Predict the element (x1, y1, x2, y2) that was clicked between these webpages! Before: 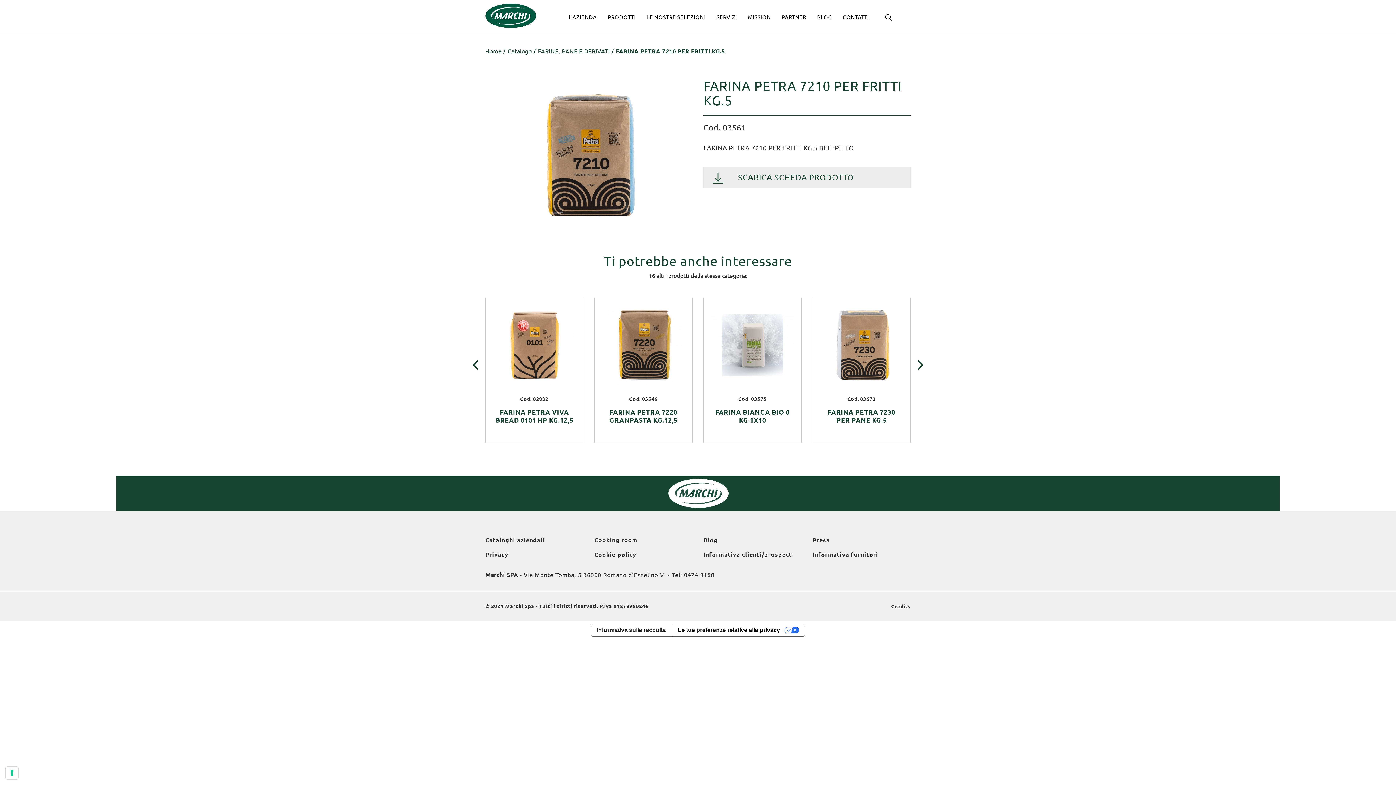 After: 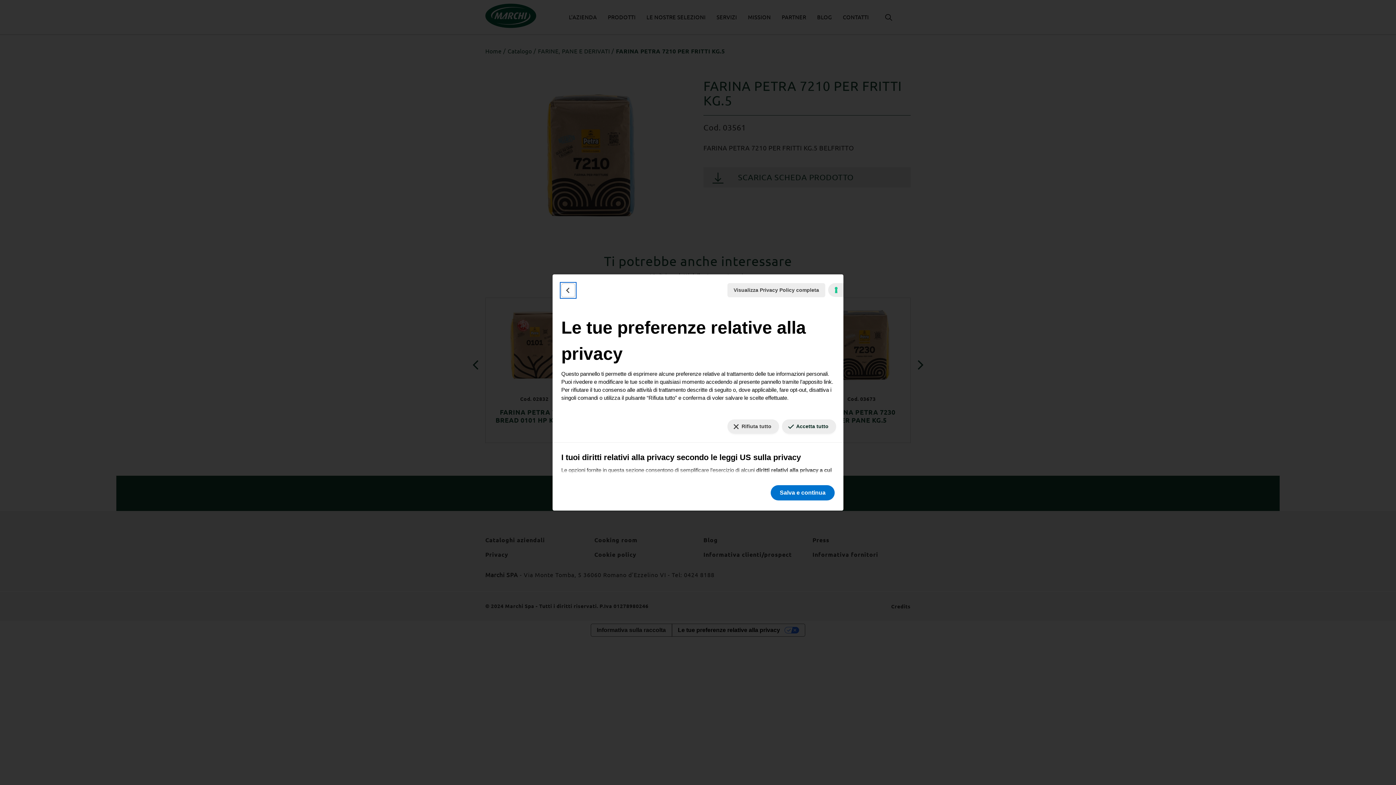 Action: label: Le tue preferenze relative alla privacy bbox: (671, 624, 805, 636)